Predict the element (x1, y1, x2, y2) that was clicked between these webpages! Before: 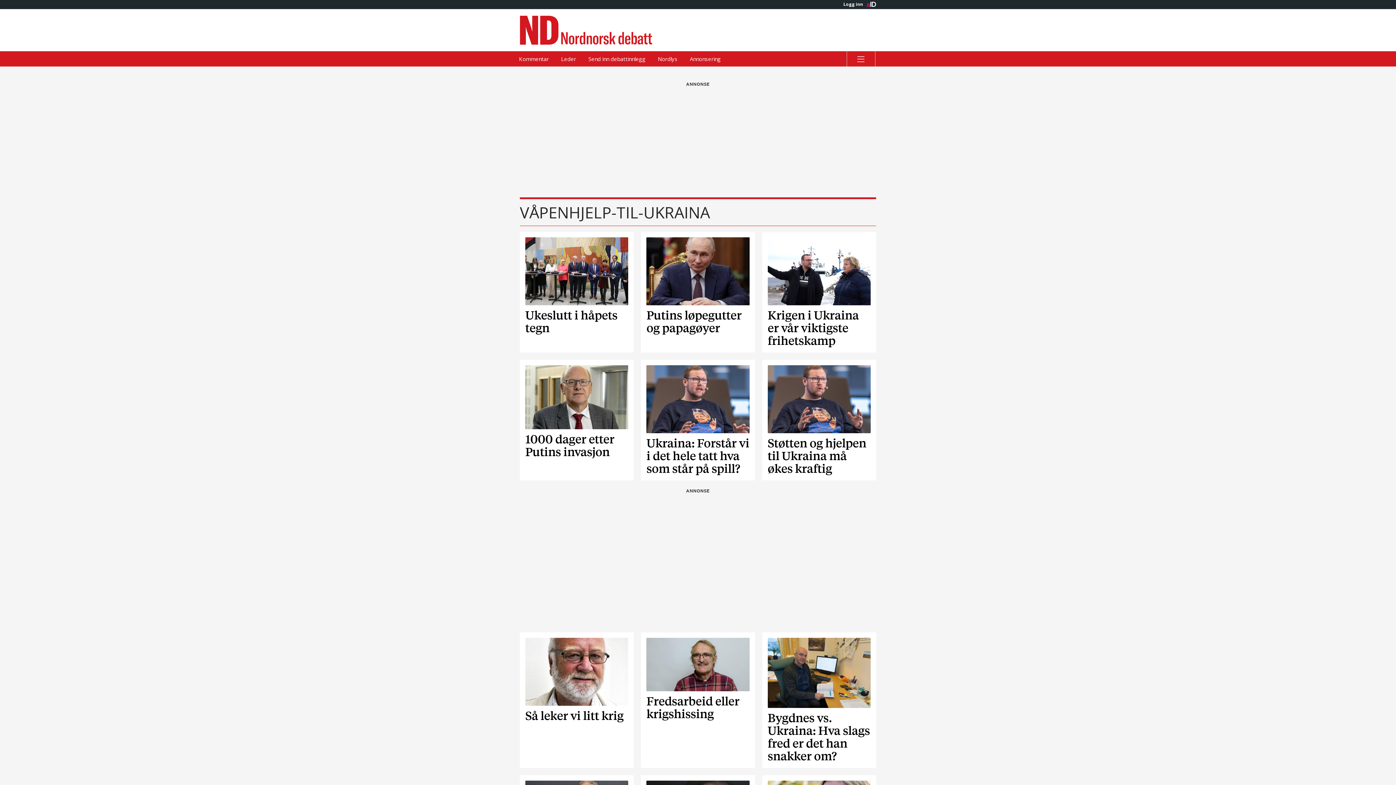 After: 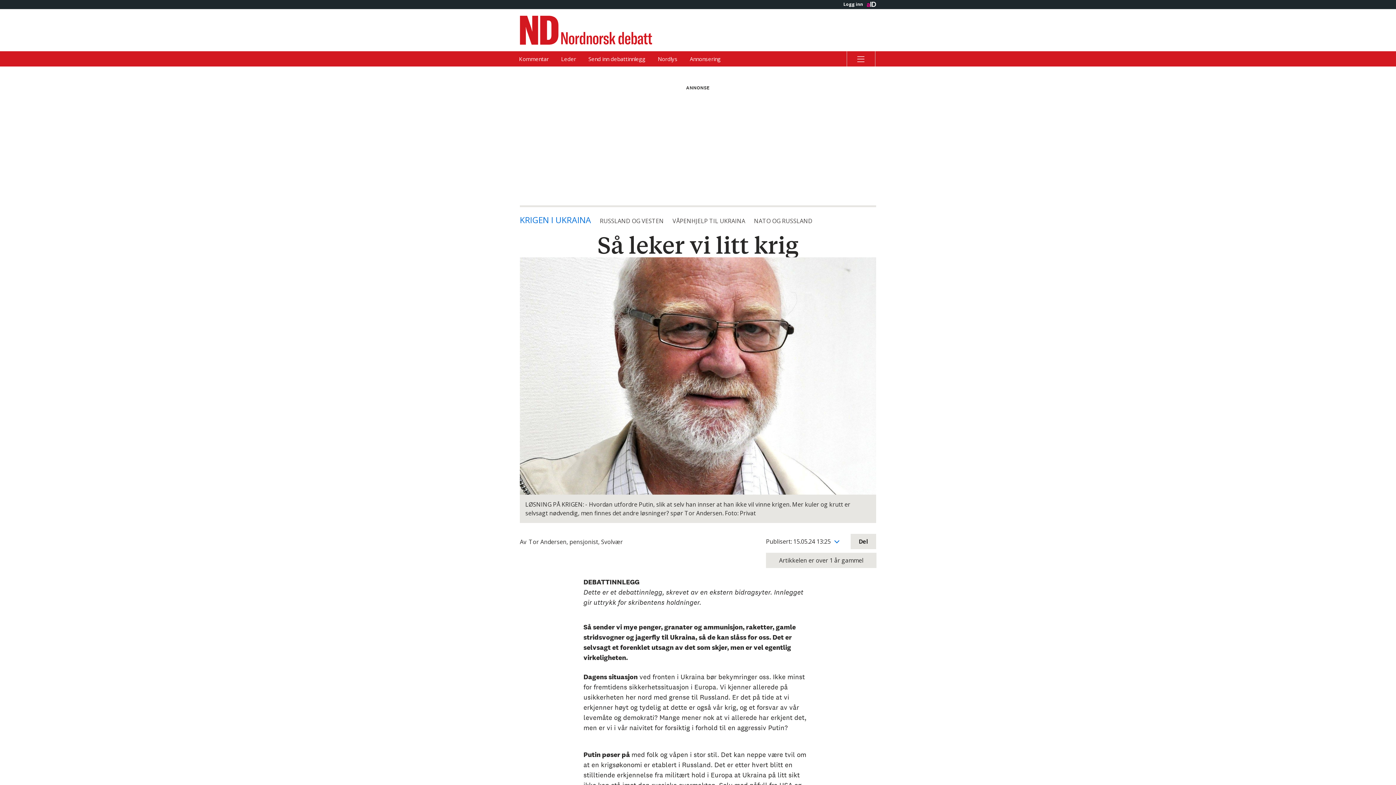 Action: label: Så leker vi litt krig bbox: (525, 638, 628, 762)